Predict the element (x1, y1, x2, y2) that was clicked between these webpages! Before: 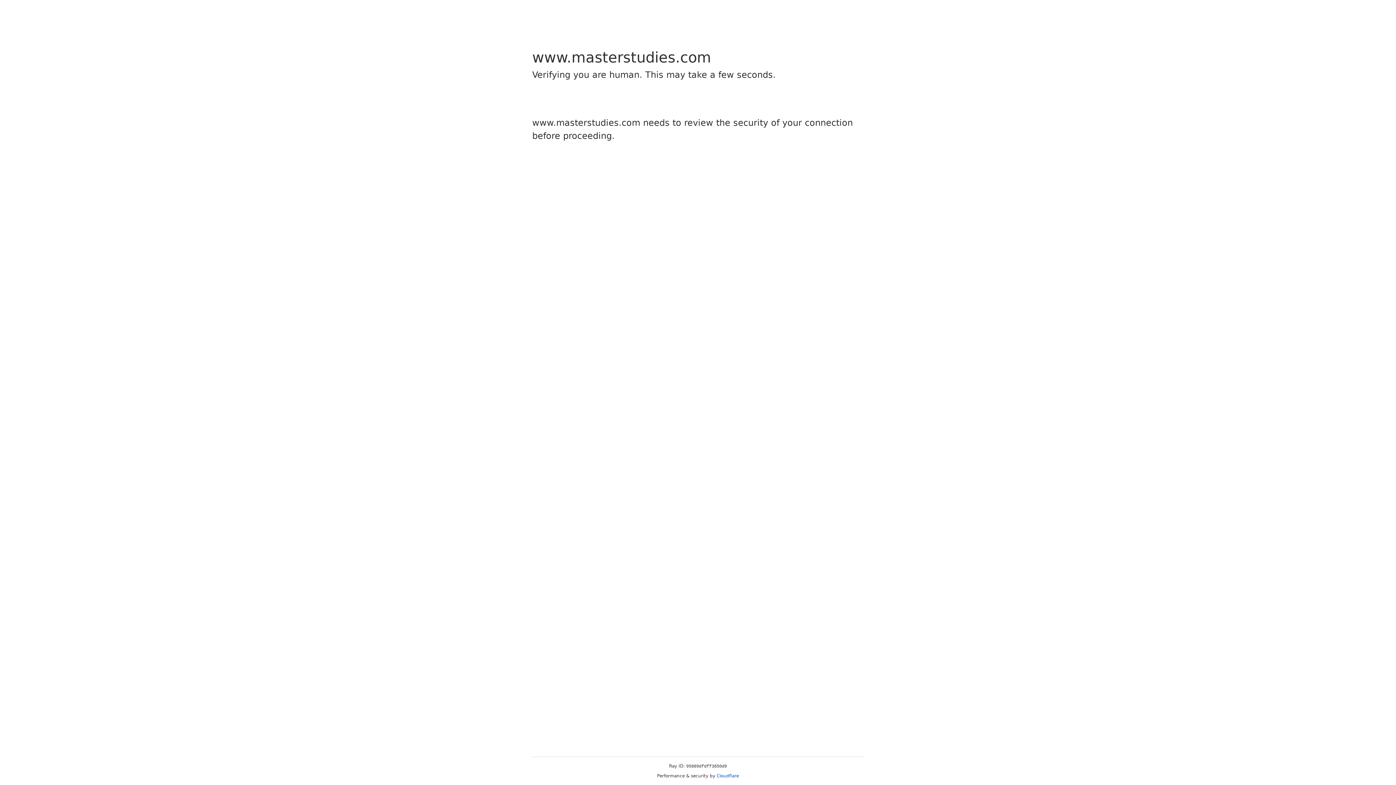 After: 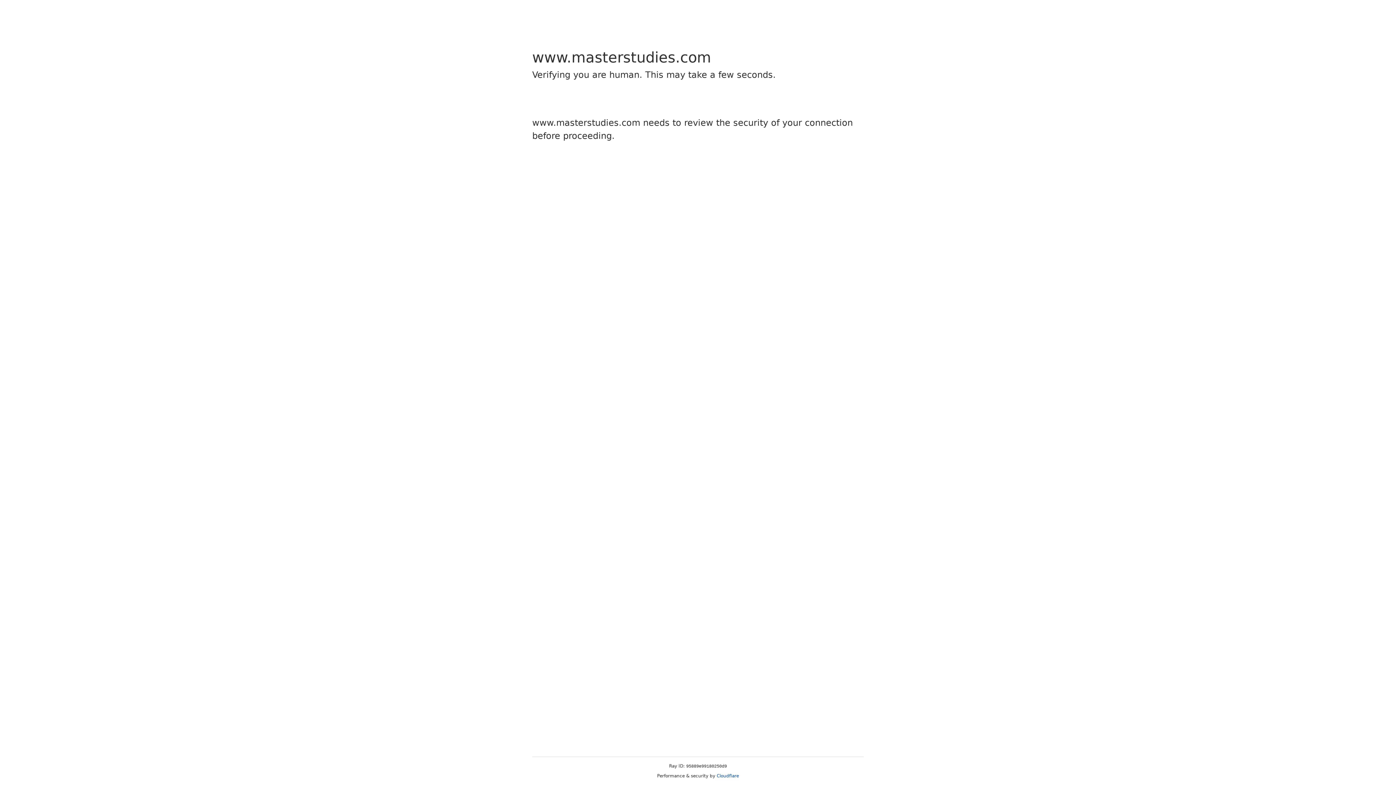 Action: bbox: (716, 773, 739, 778) label: Cloudflare